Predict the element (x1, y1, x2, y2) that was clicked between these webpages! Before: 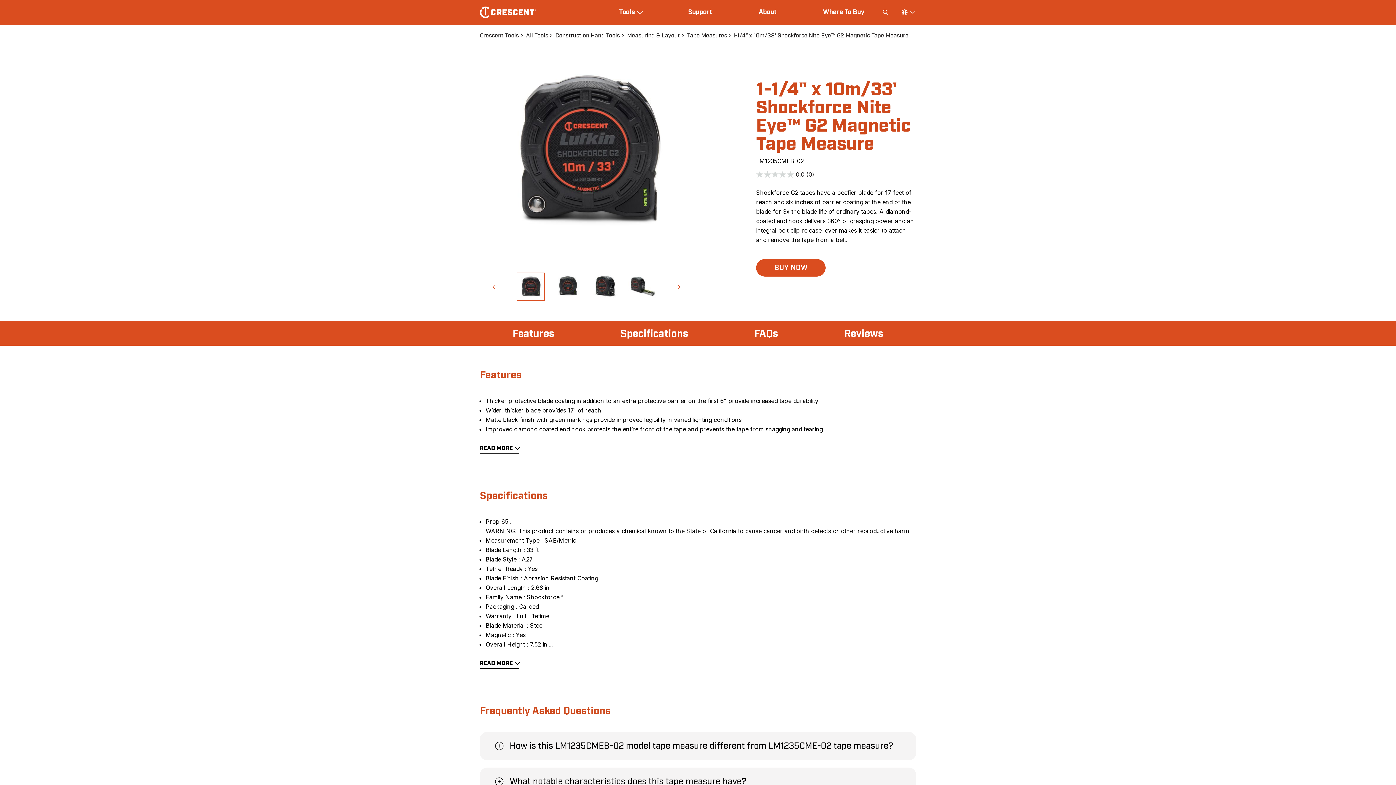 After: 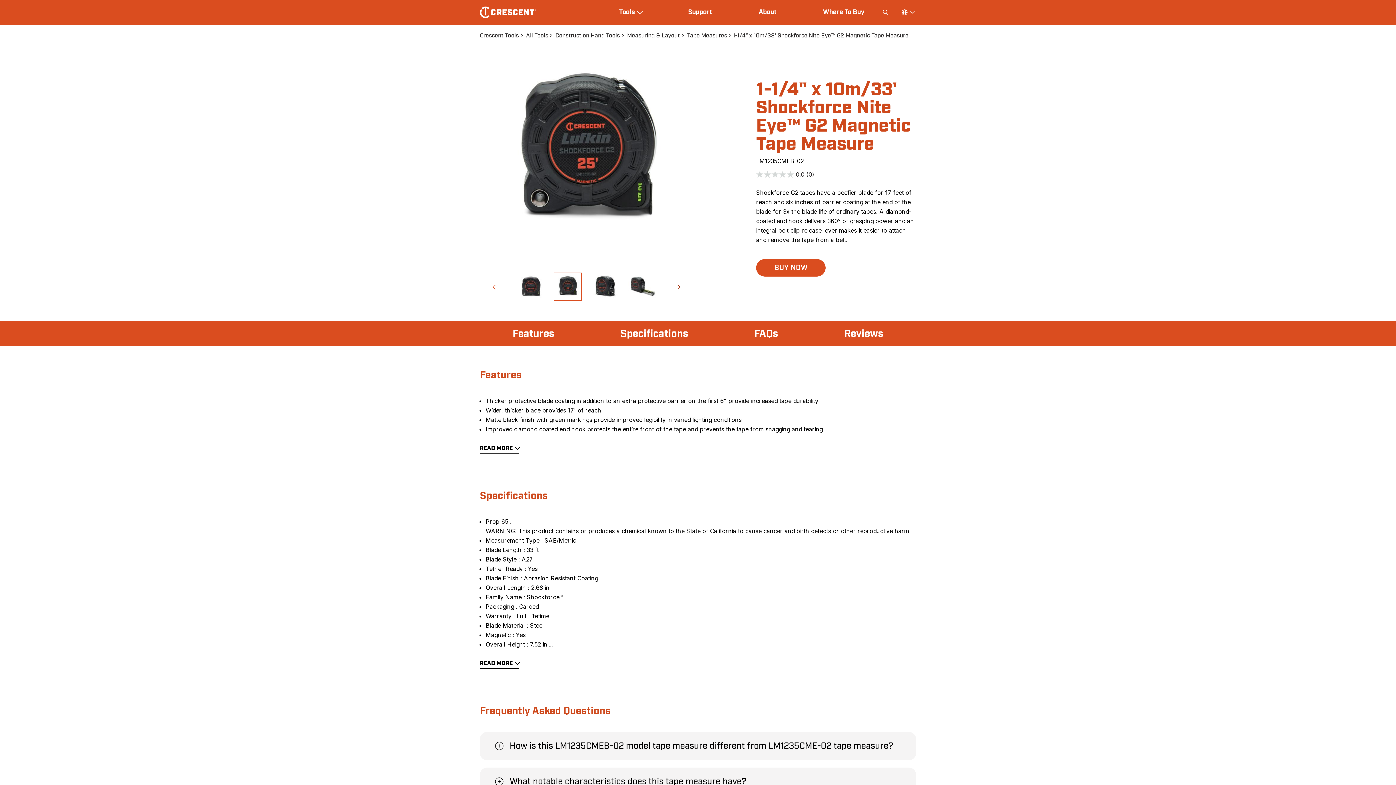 Action: label: Next slide bbox: (665, 272, 693, 301)